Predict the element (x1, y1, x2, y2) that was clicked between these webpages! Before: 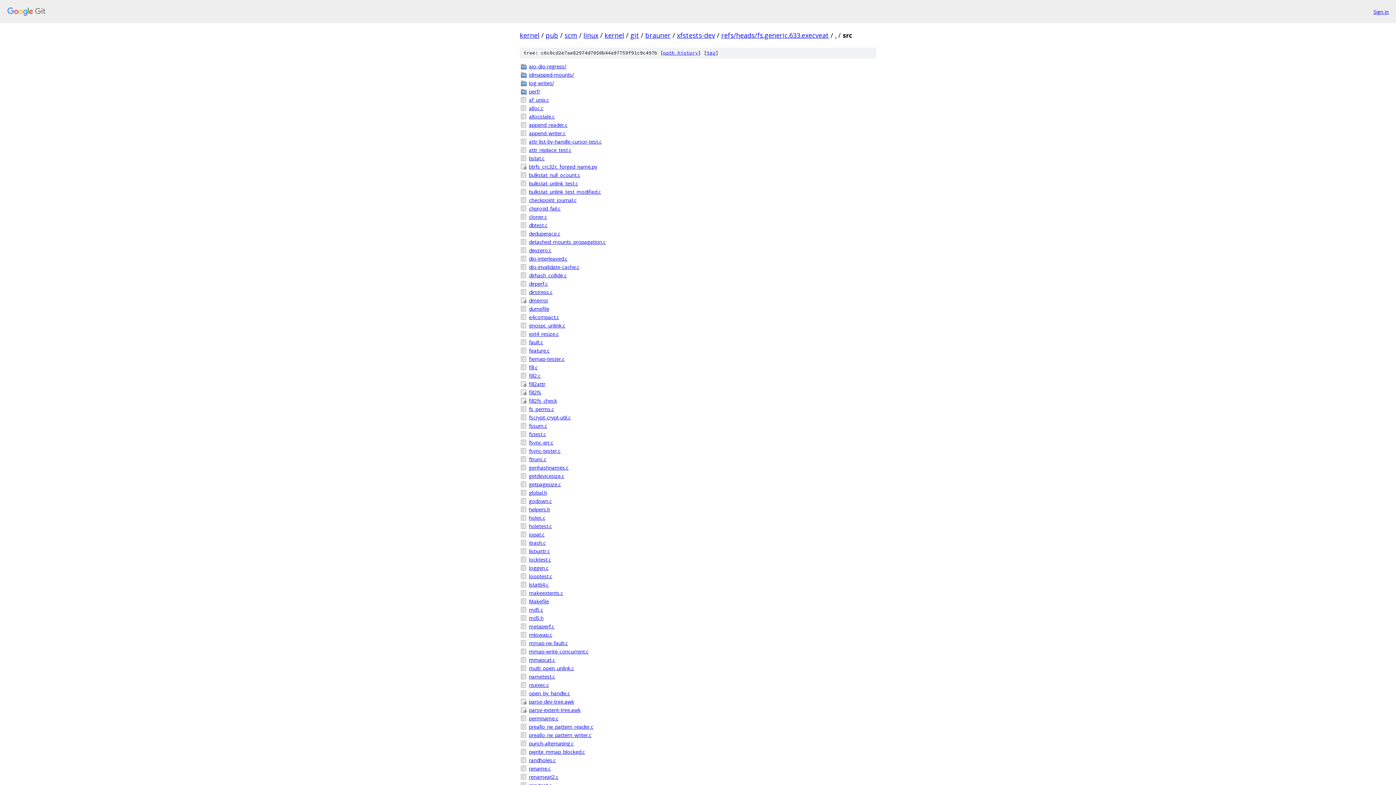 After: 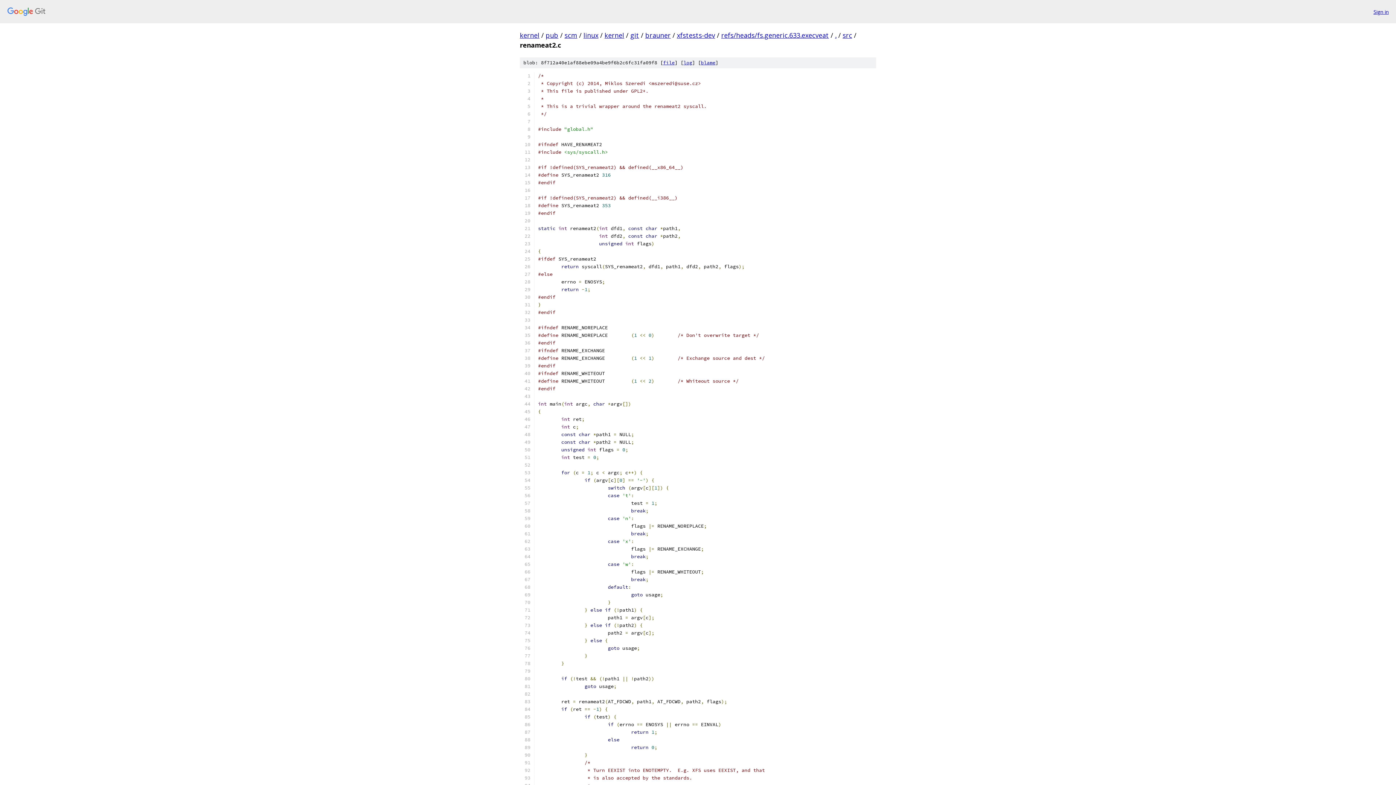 Action: bbox: (529, 773, 876, 781) label: renameat2.c